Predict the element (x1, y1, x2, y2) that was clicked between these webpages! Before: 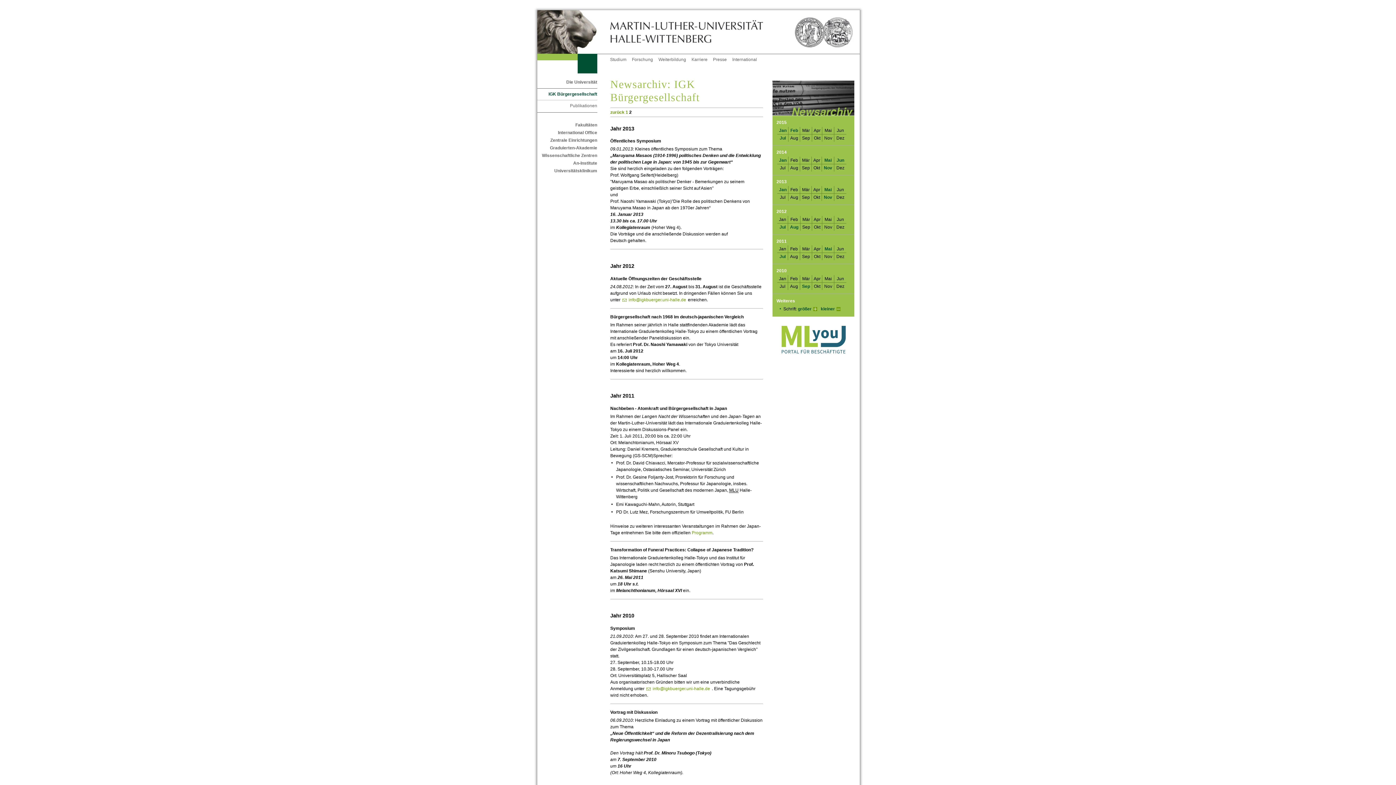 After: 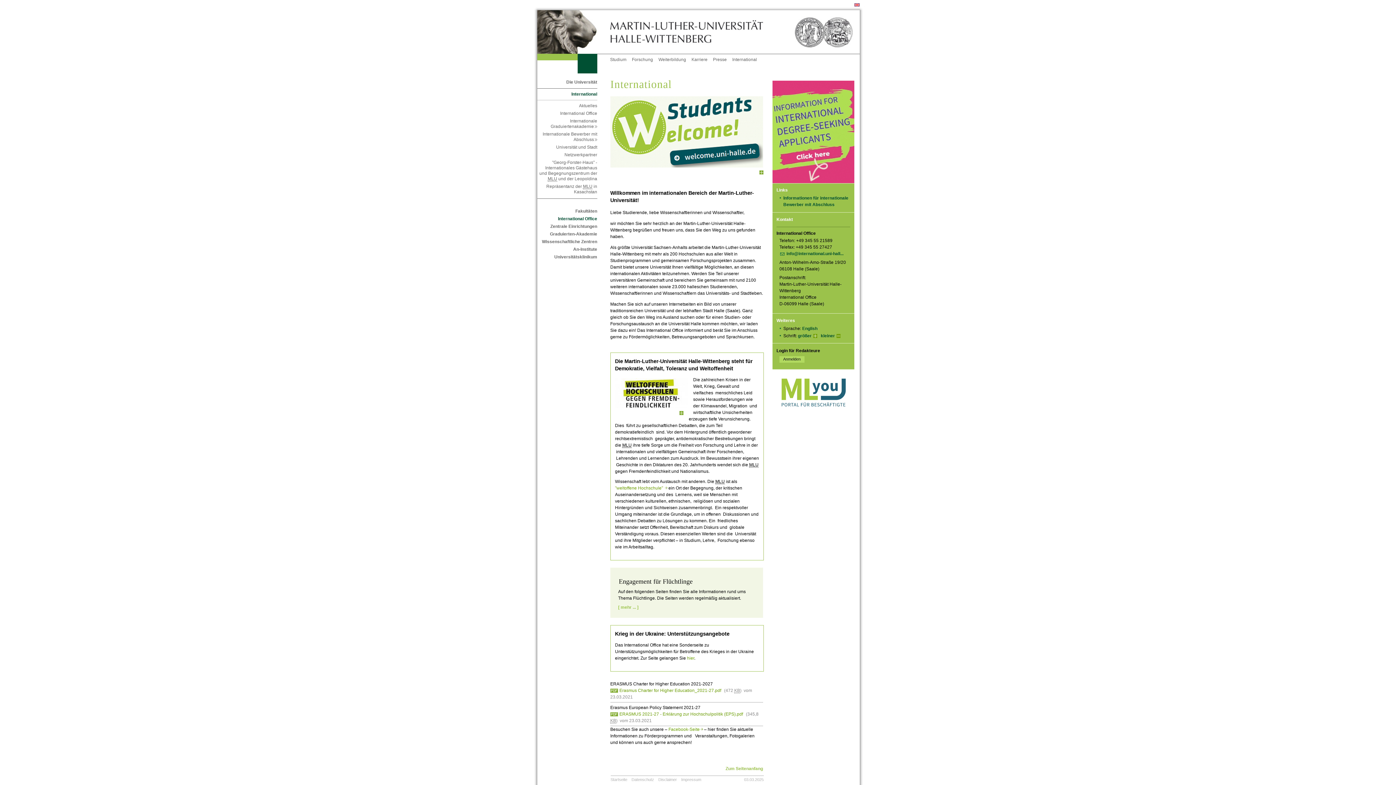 Action: bbox: (732, 57, 757, 62) label: International